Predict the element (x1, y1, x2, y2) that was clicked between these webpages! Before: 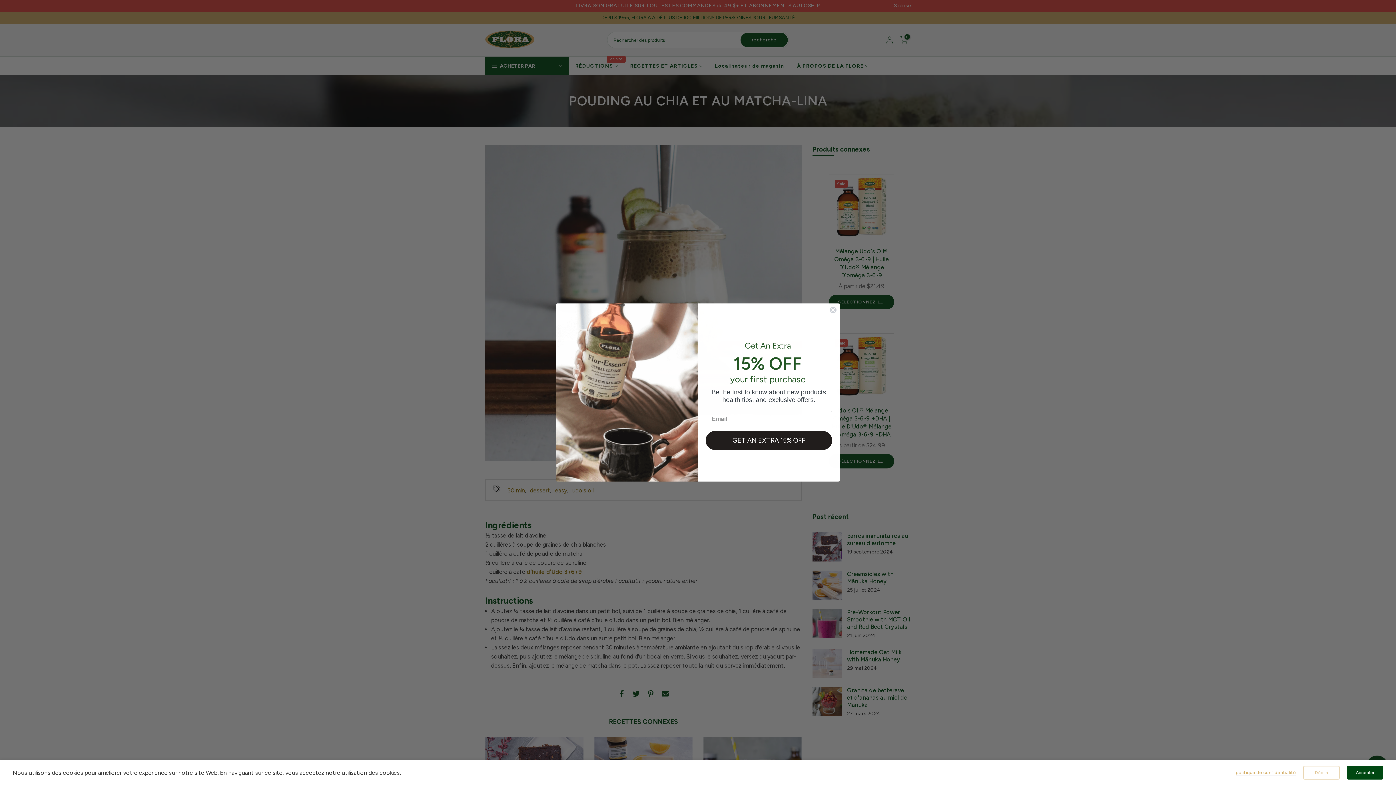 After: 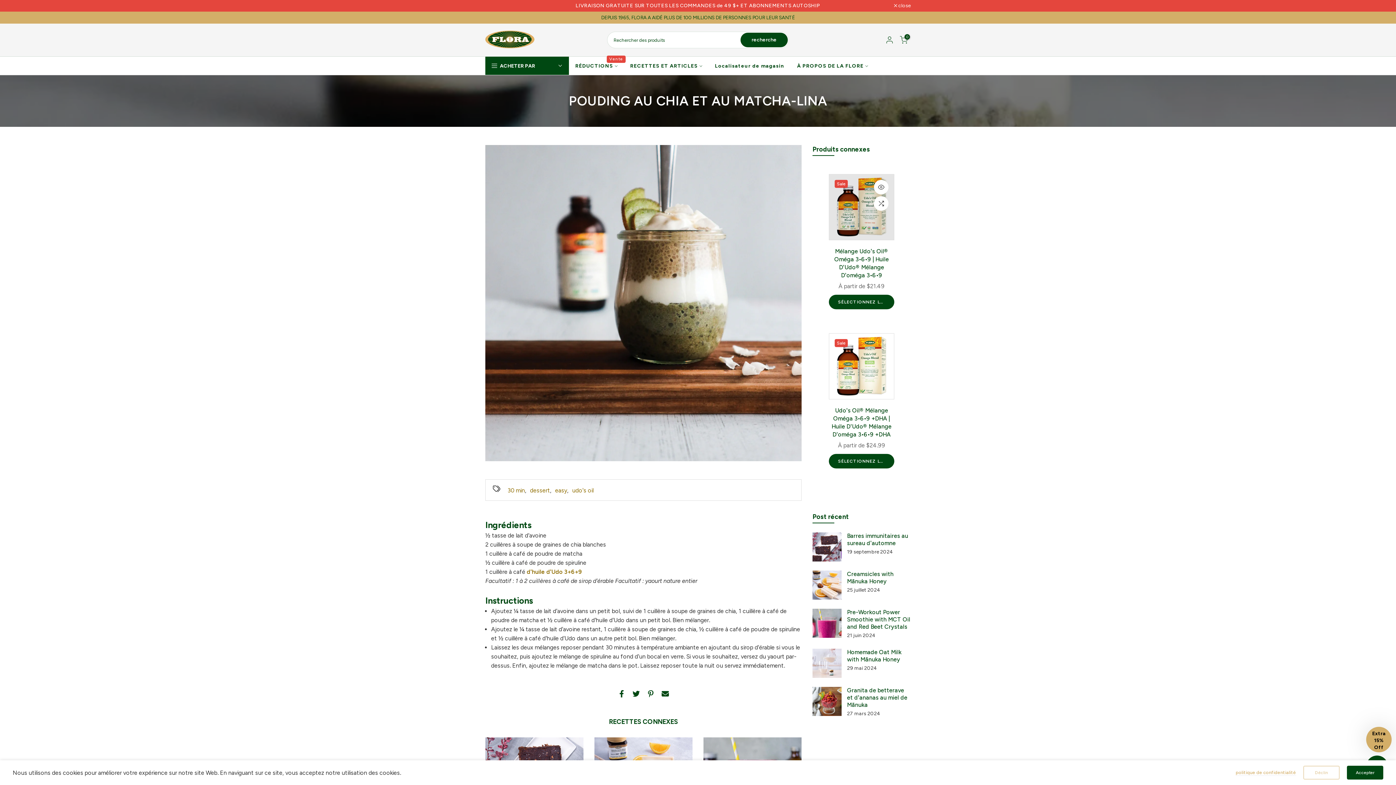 Action: bbox: (829, 306, 837, 313) label: Close dialog